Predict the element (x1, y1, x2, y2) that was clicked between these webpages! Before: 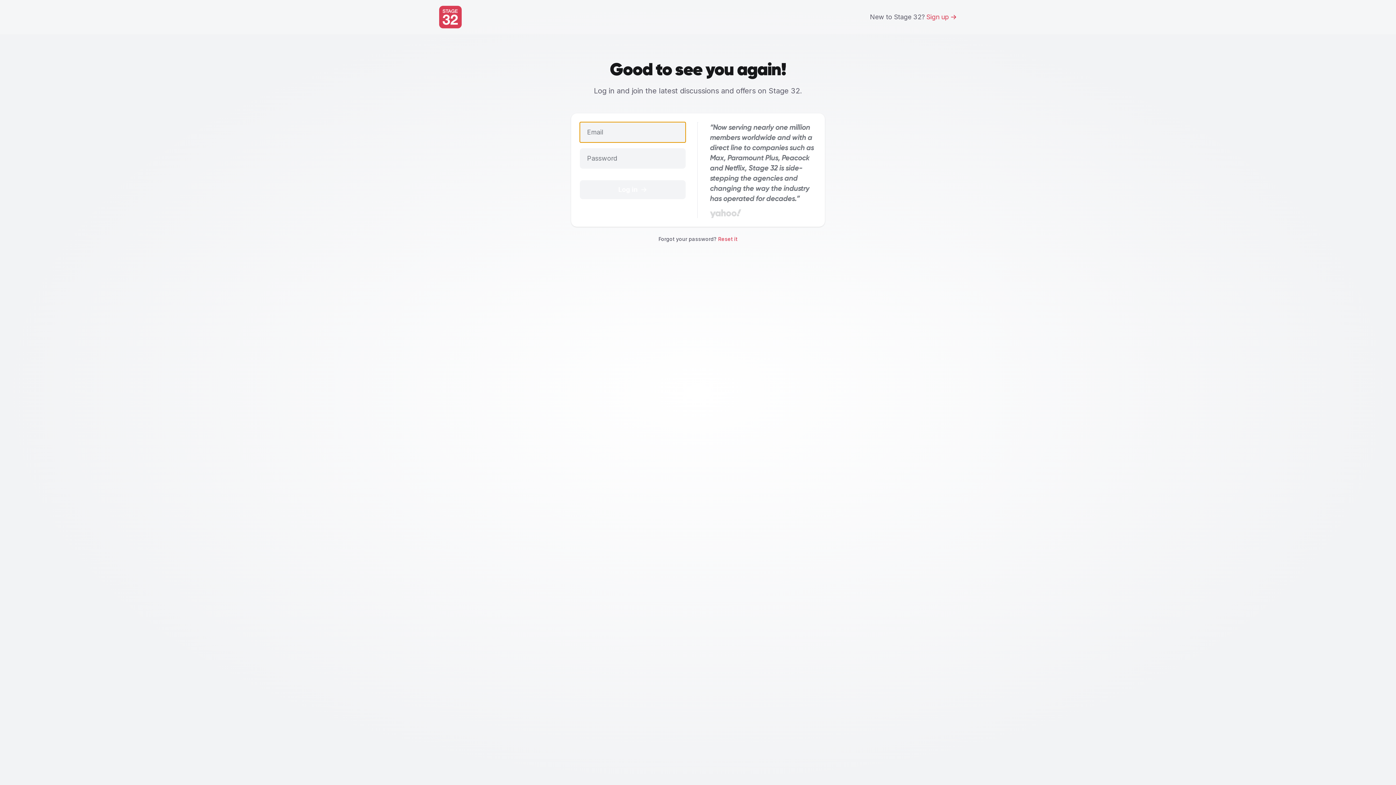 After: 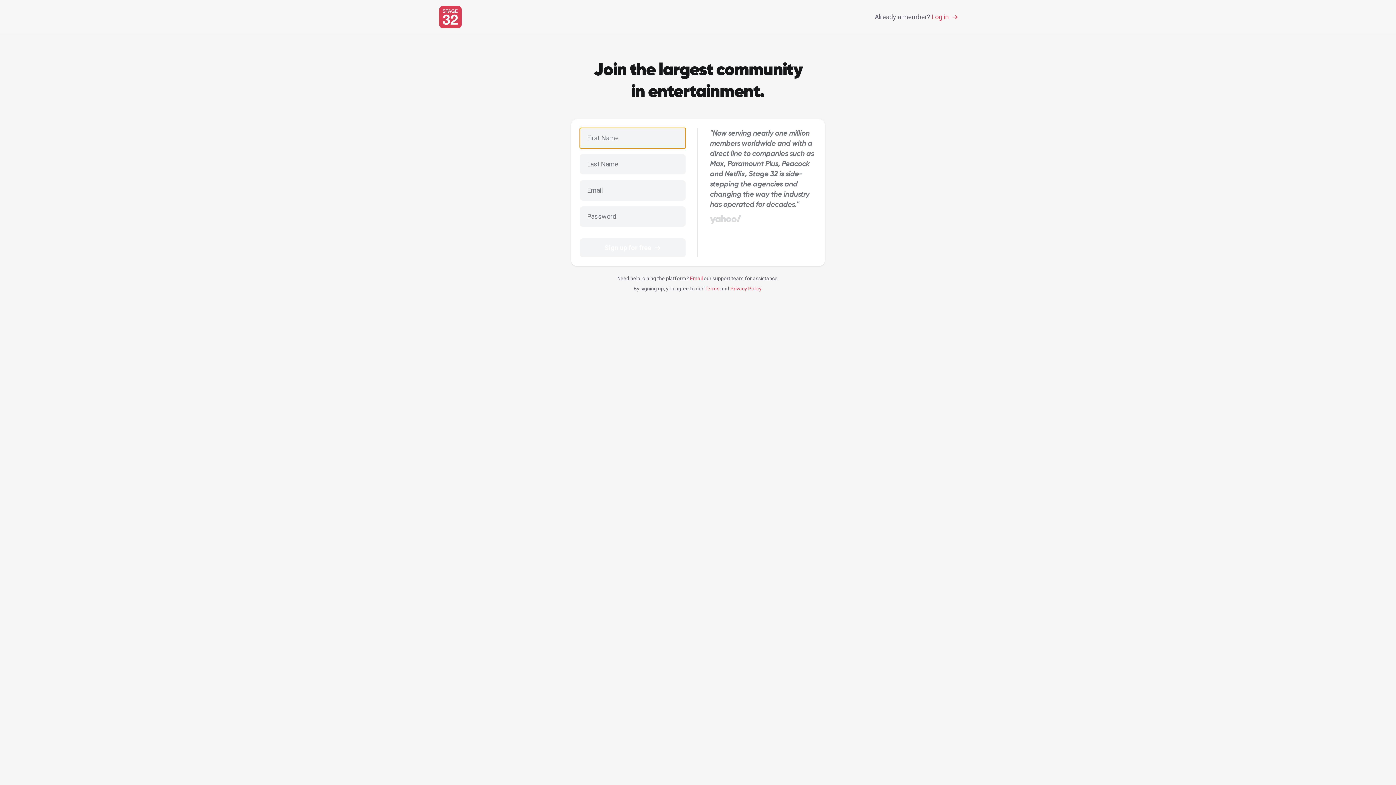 Action: bbox: (870, 12, 957, 22) label: New to Stage 32?
Sign up